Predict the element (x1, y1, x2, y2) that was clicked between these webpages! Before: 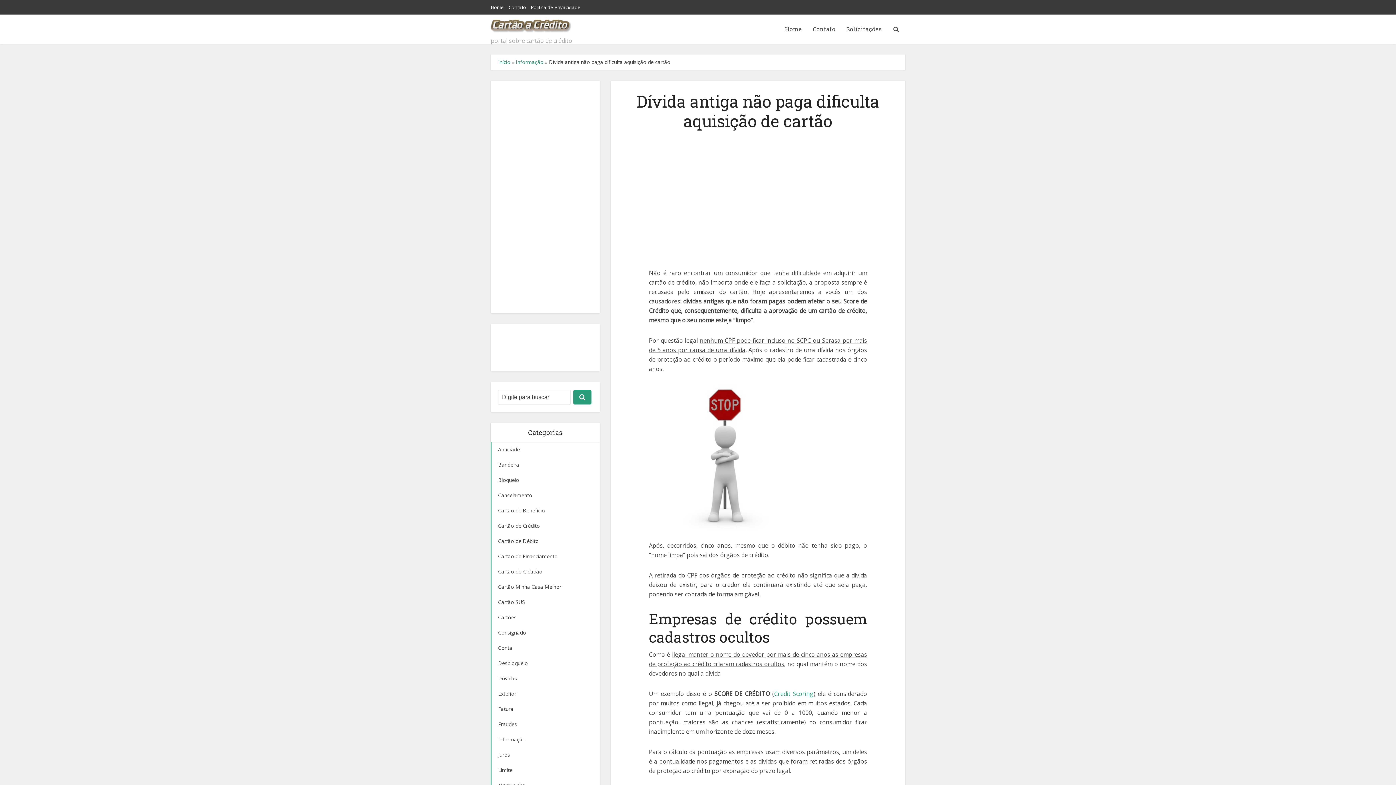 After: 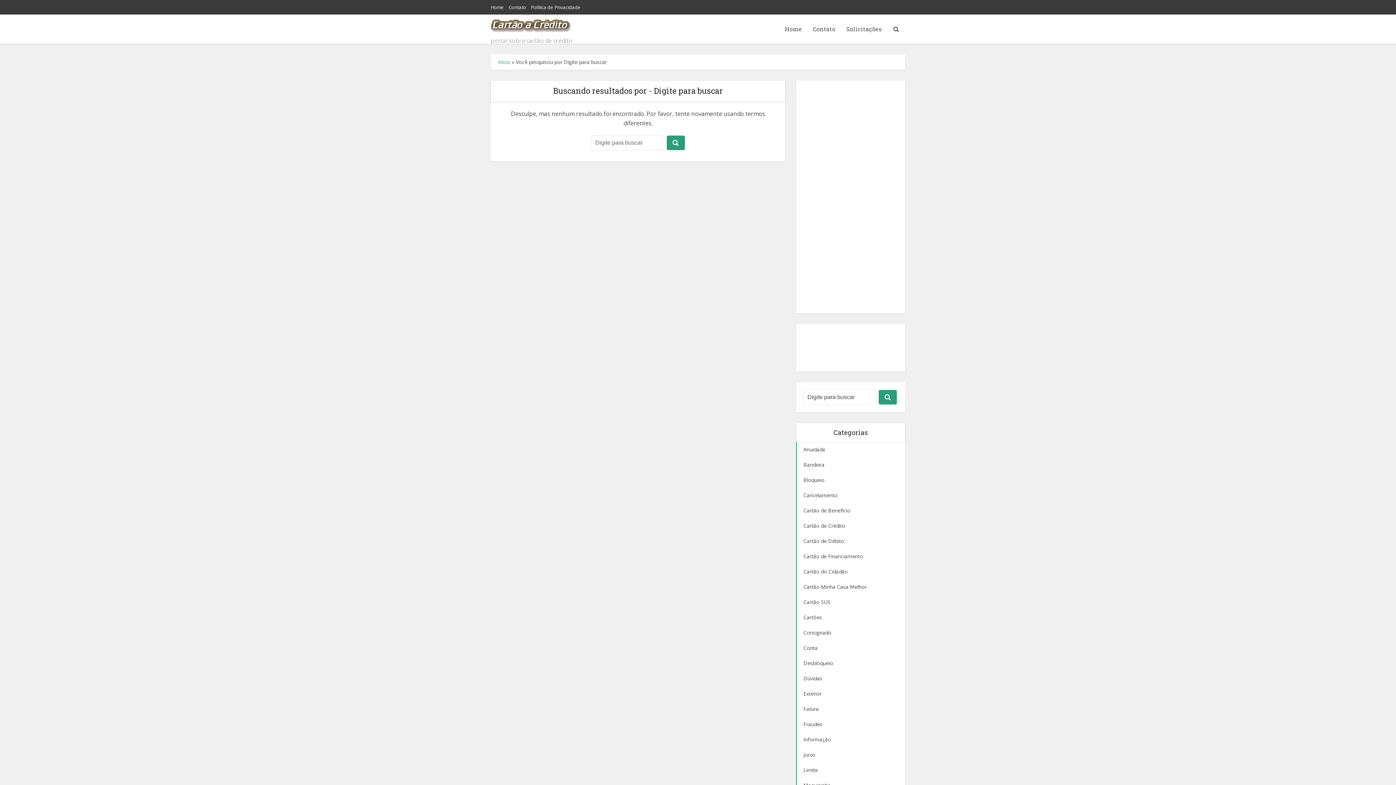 Action: bbox: (573, 390, 591, 404)